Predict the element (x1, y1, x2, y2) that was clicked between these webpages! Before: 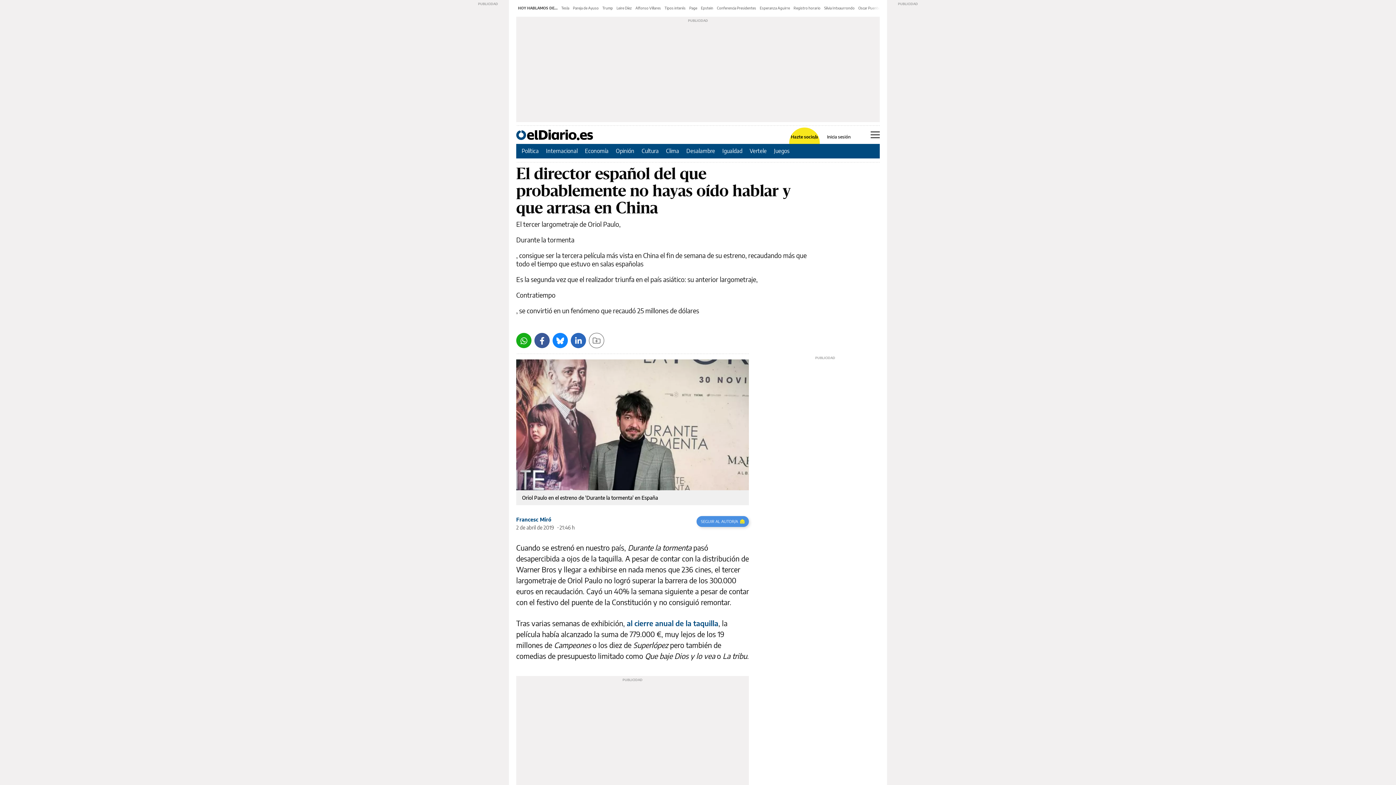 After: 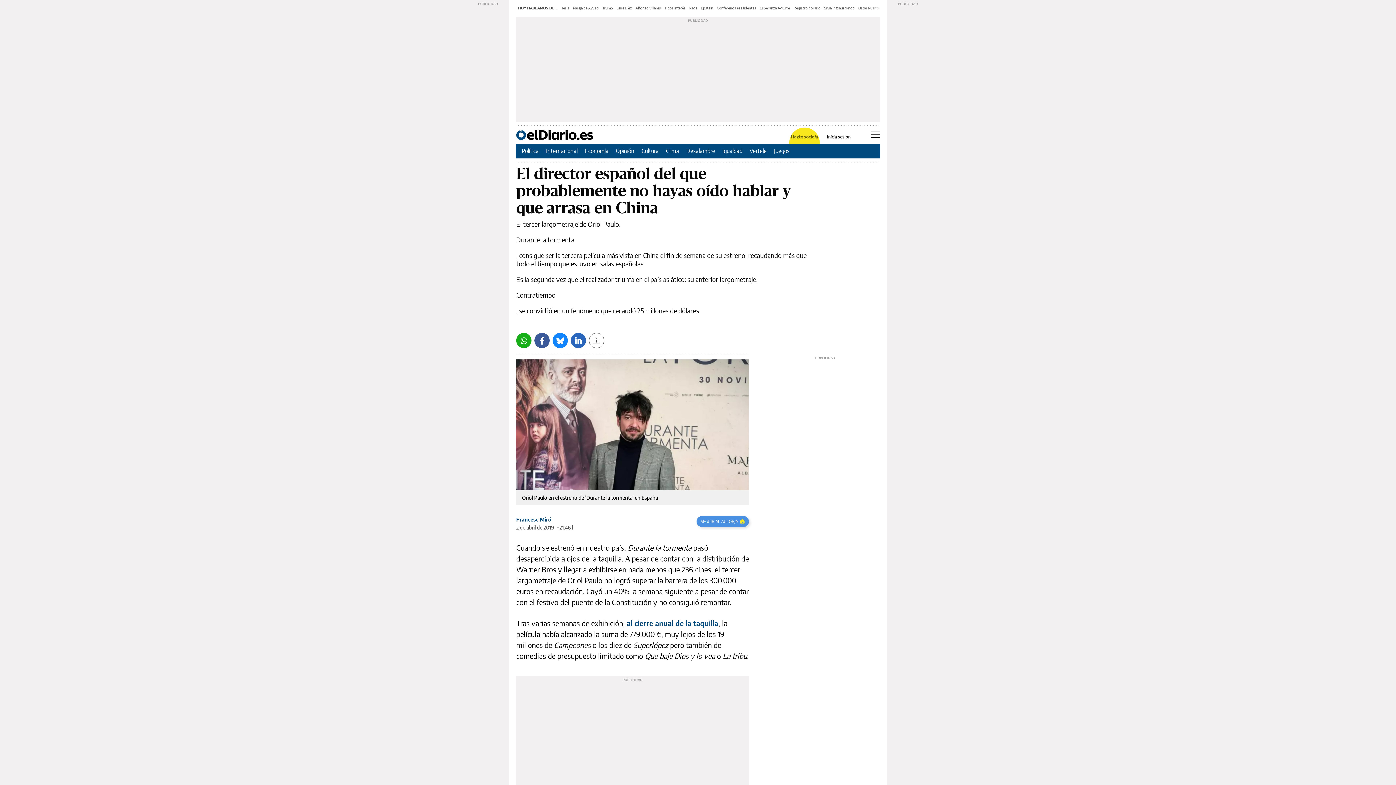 Action: label: Hazte socio/a bbox: (789, 134, 820, 139)